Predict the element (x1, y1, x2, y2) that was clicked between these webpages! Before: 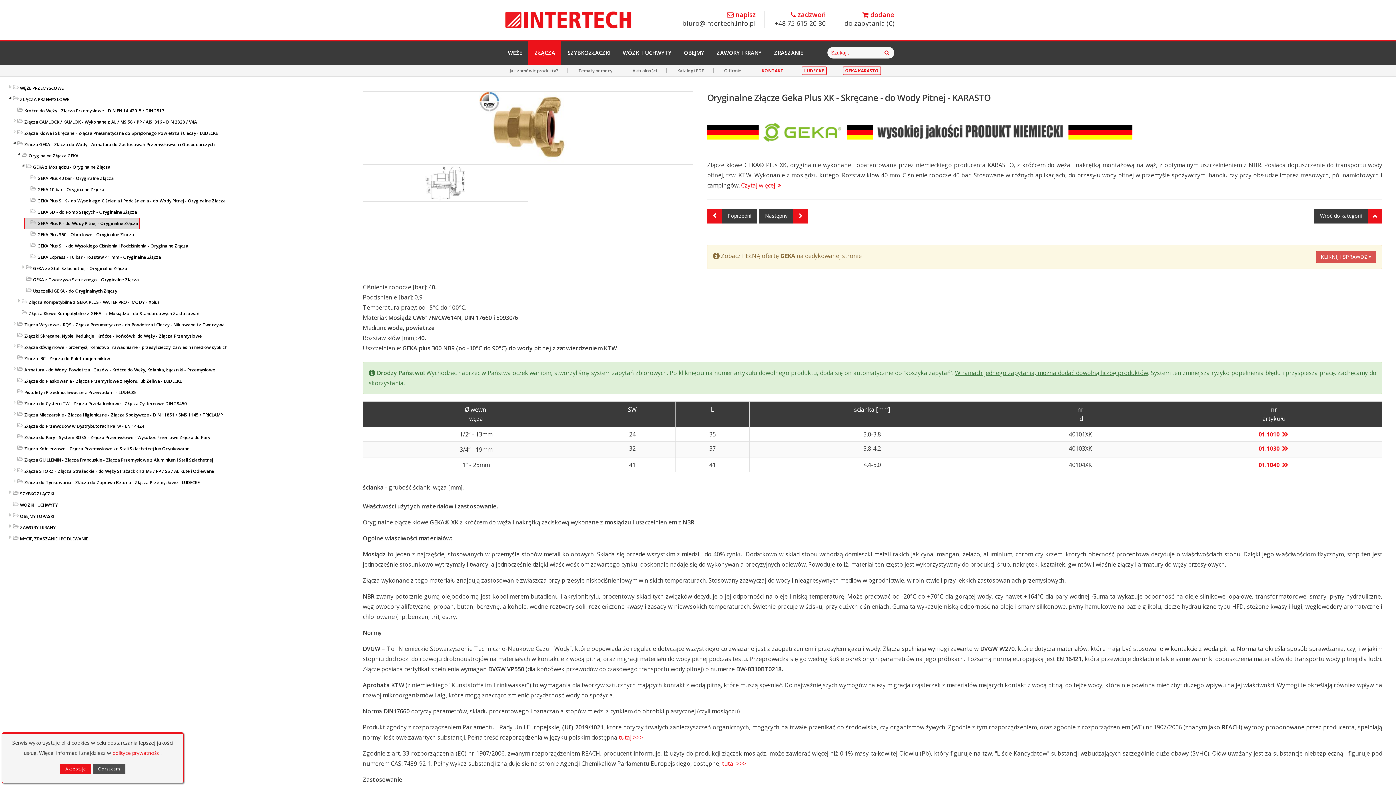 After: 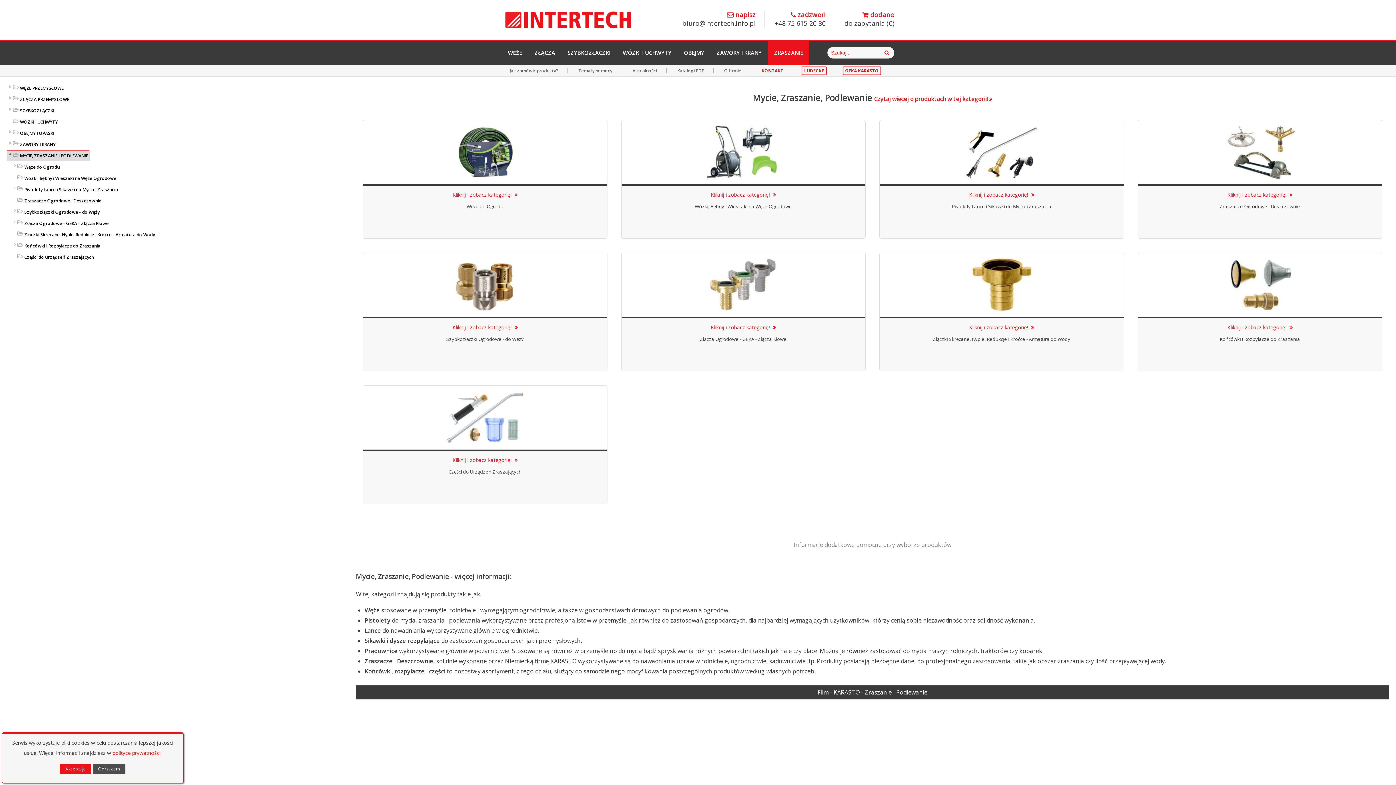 Action: bbox: (20, 534, 88, 544) label: MYCIE, ZRASZANIE I PODLEWANIE